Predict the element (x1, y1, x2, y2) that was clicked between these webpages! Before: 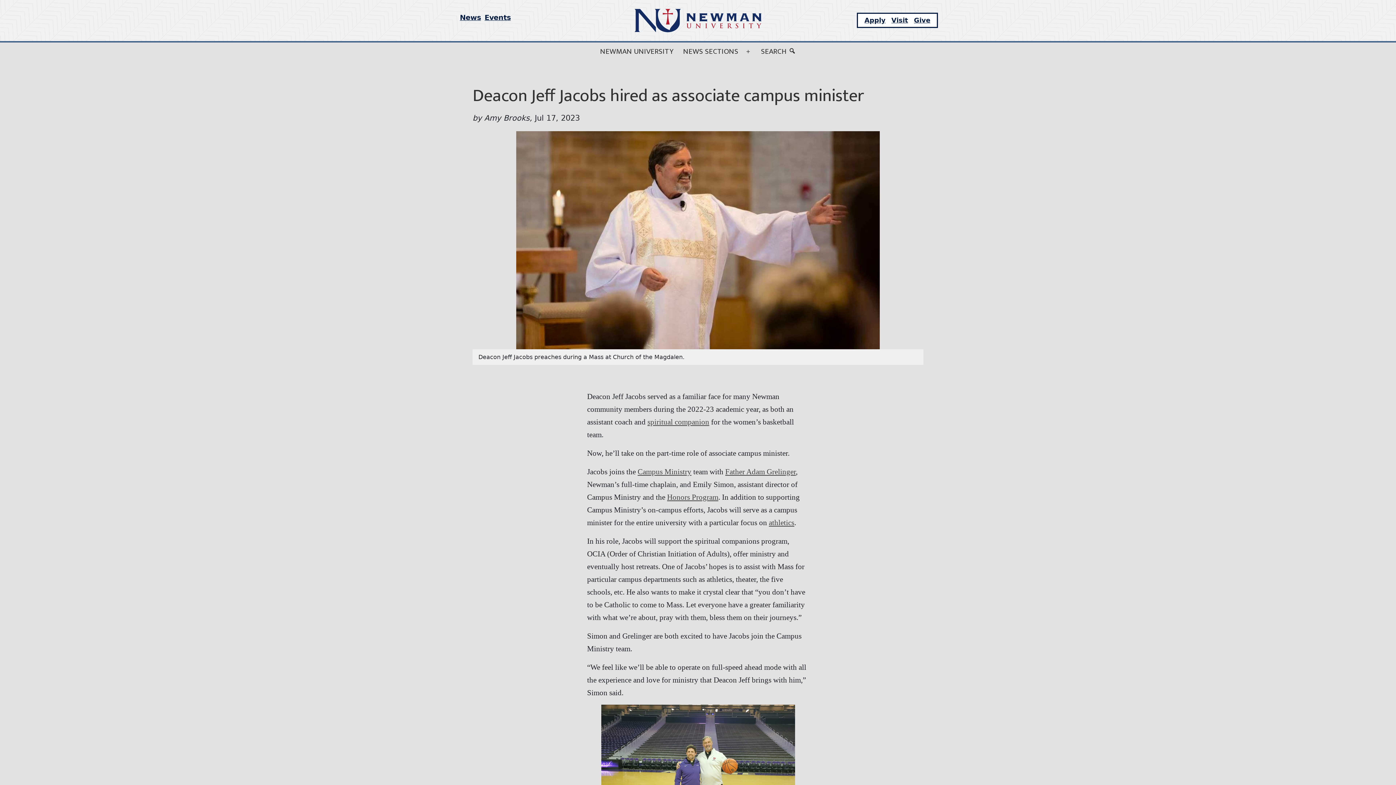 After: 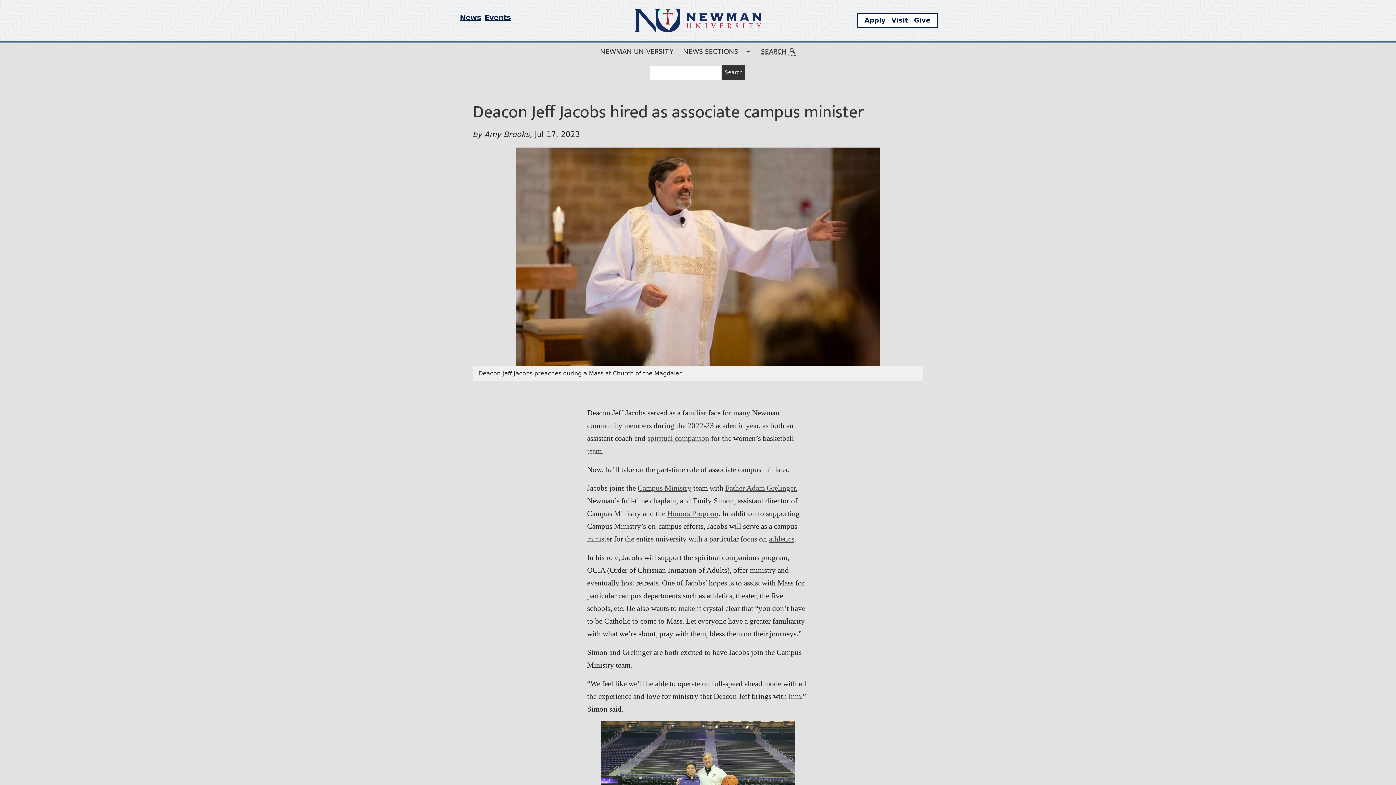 Action: label: SEARCH  bbox: (756, 42, 800, 61)